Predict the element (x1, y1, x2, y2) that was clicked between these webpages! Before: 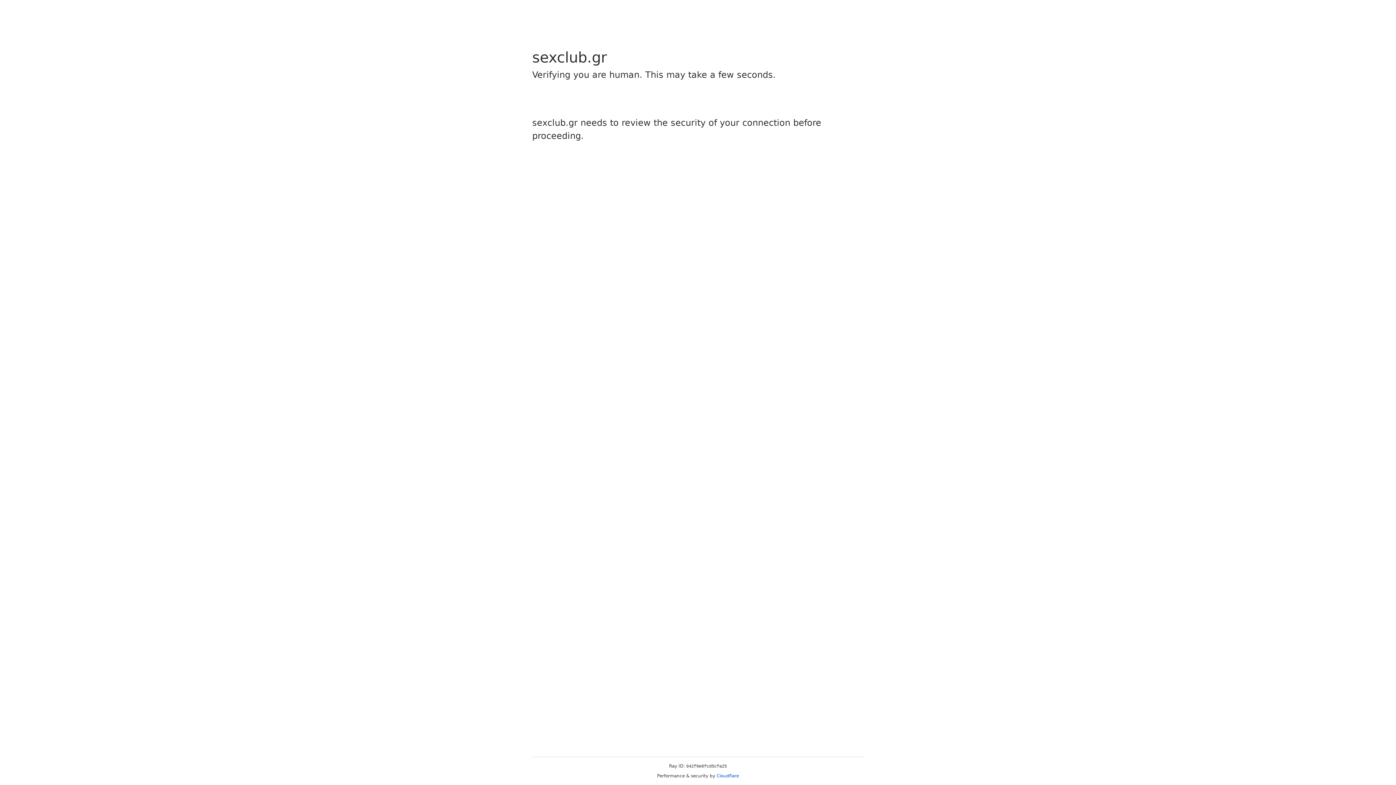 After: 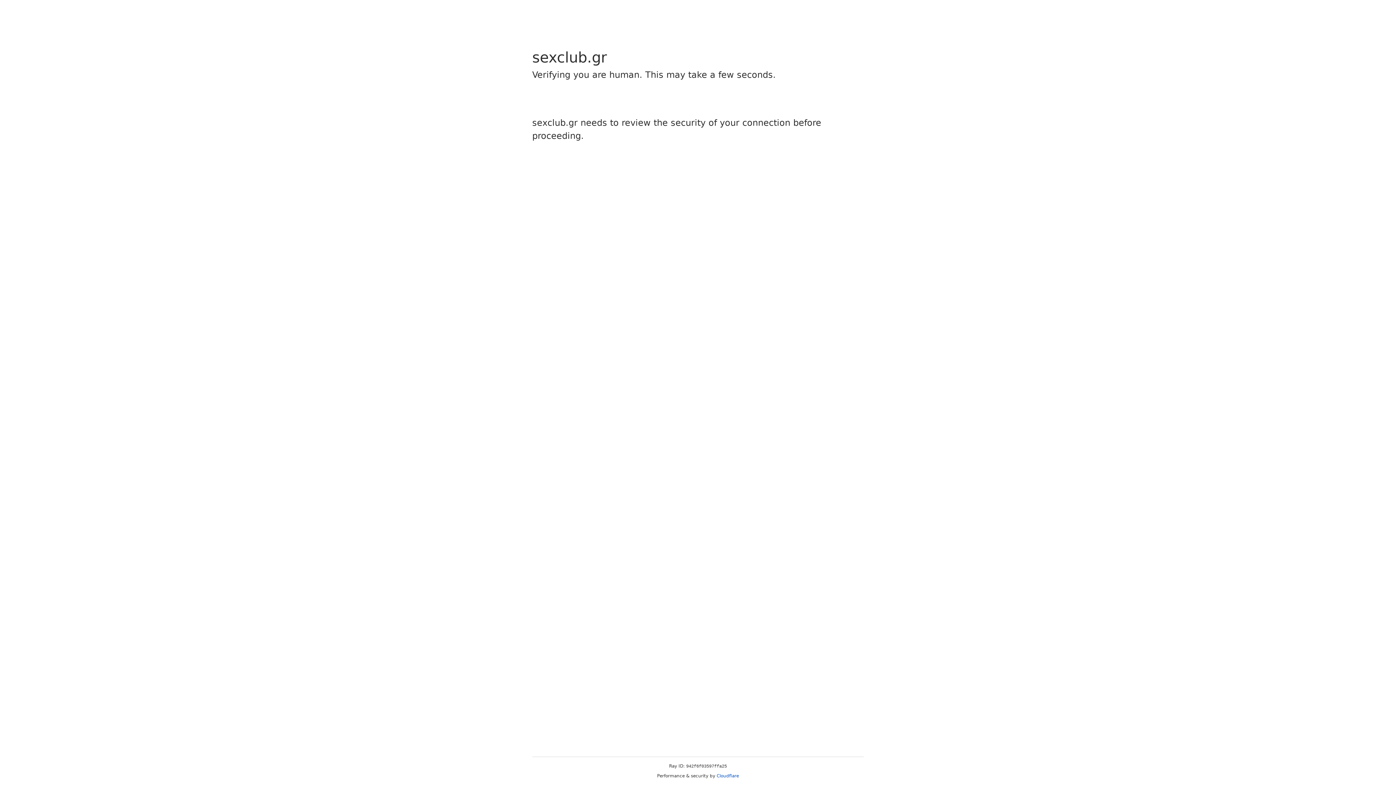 Action: bbox: (716, 773, 739, 778) label: Cloudflare